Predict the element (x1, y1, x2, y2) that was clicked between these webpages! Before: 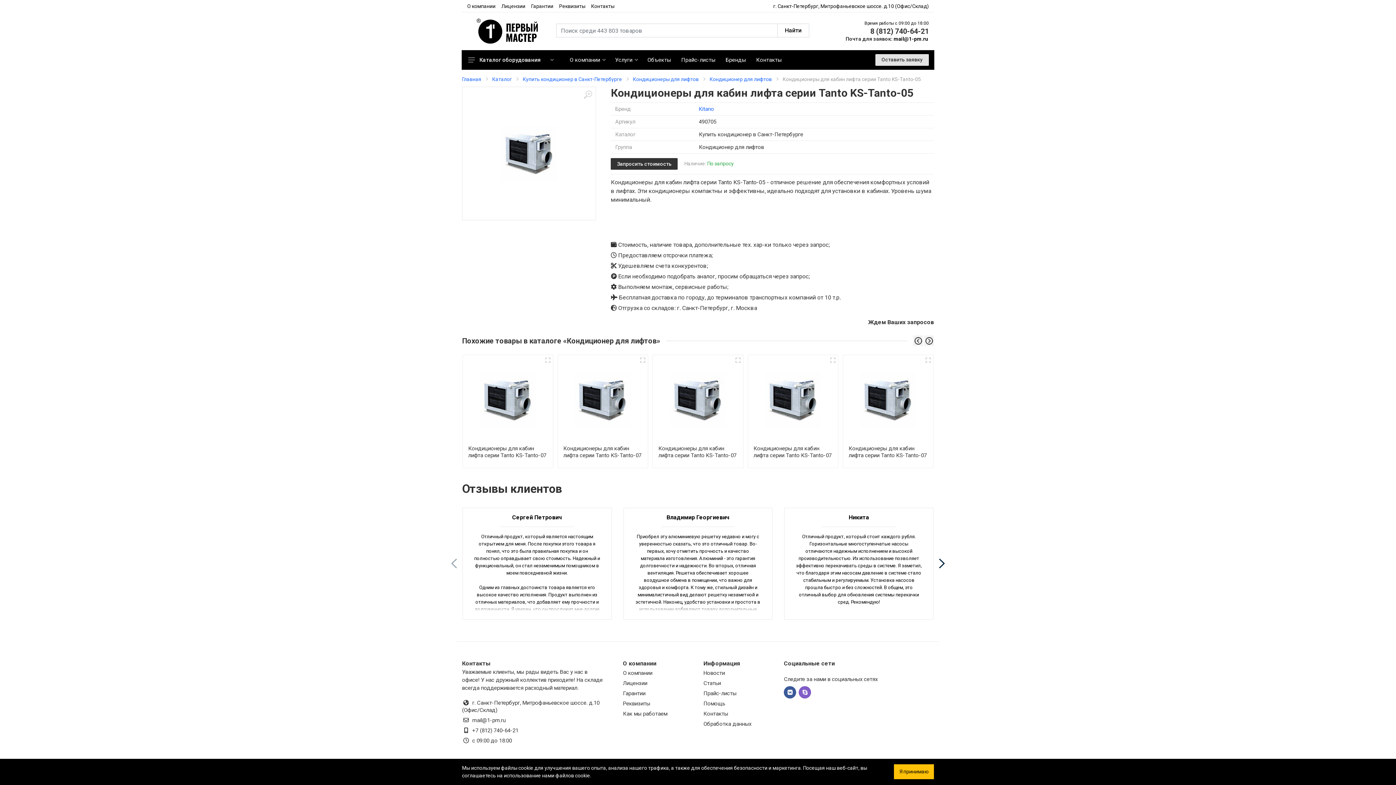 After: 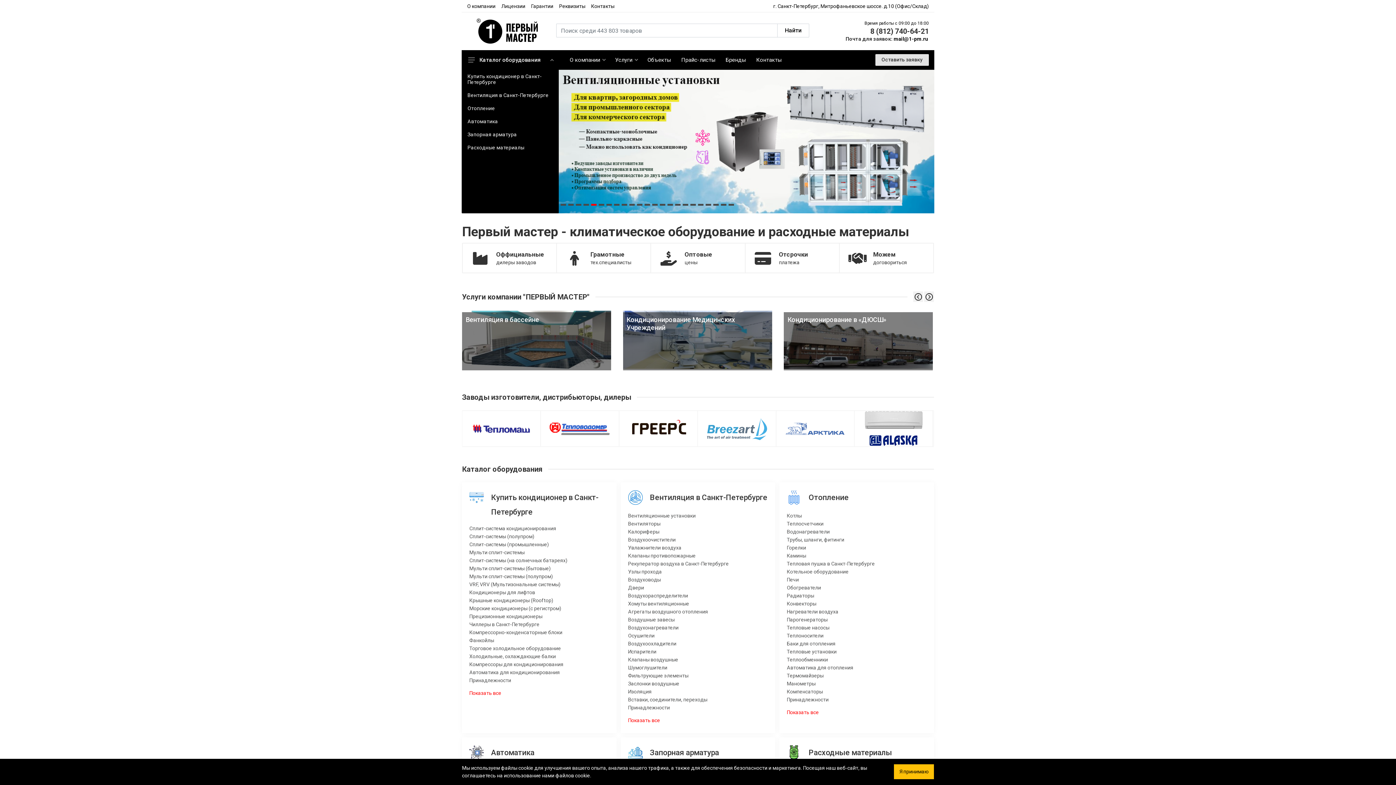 Action: bbox: (462, 75, 481, 82) label: Главная